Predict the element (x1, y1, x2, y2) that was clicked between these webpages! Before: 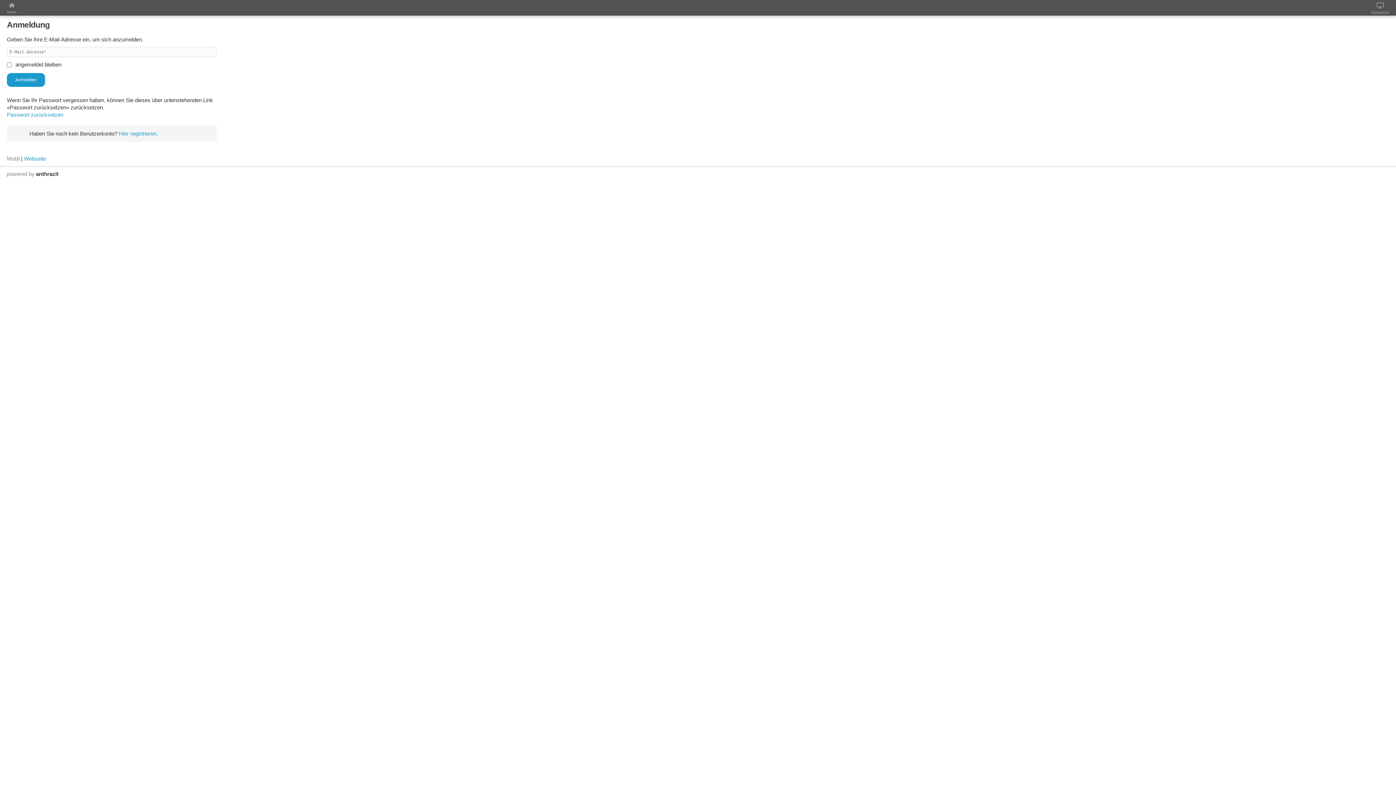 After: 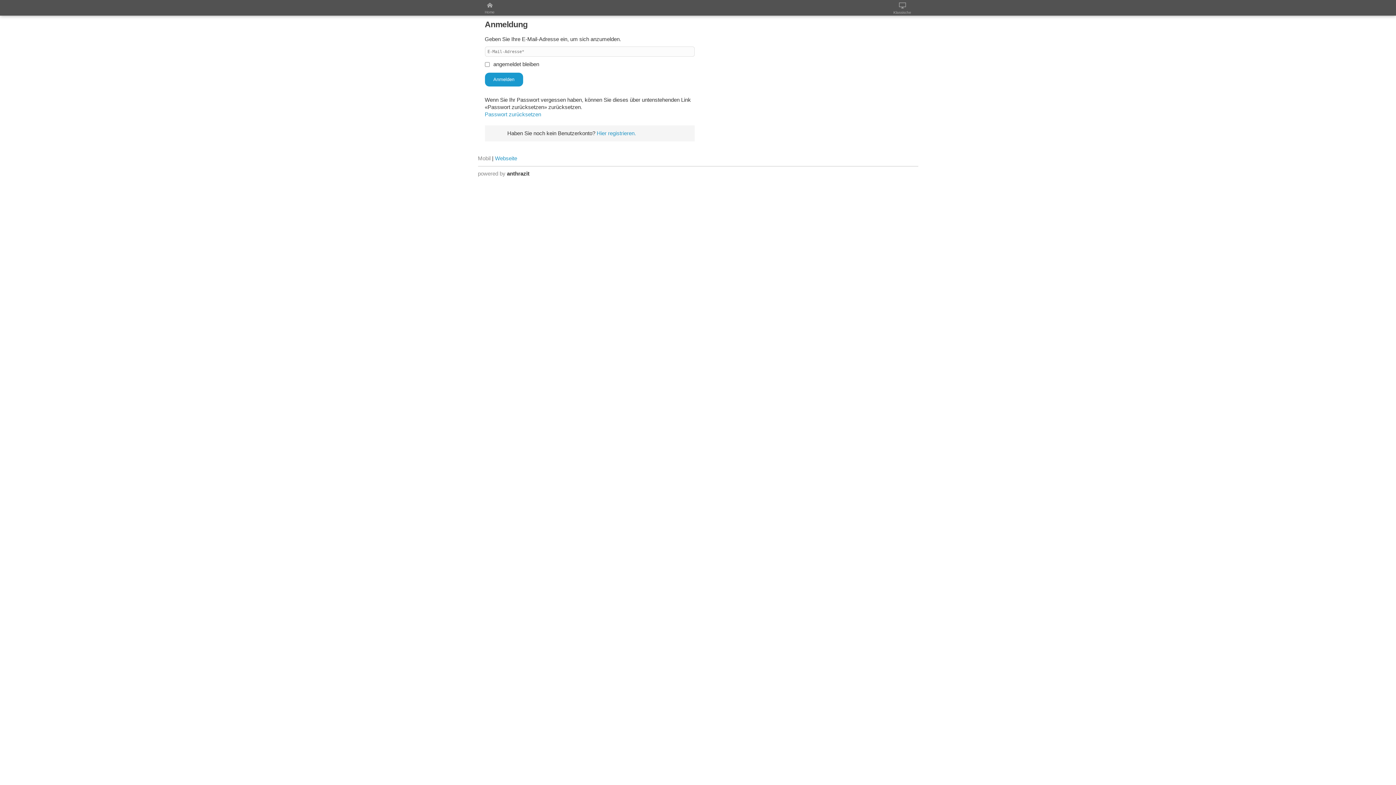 Action: bbox: (6, 155, 19, 161) label: Mobil